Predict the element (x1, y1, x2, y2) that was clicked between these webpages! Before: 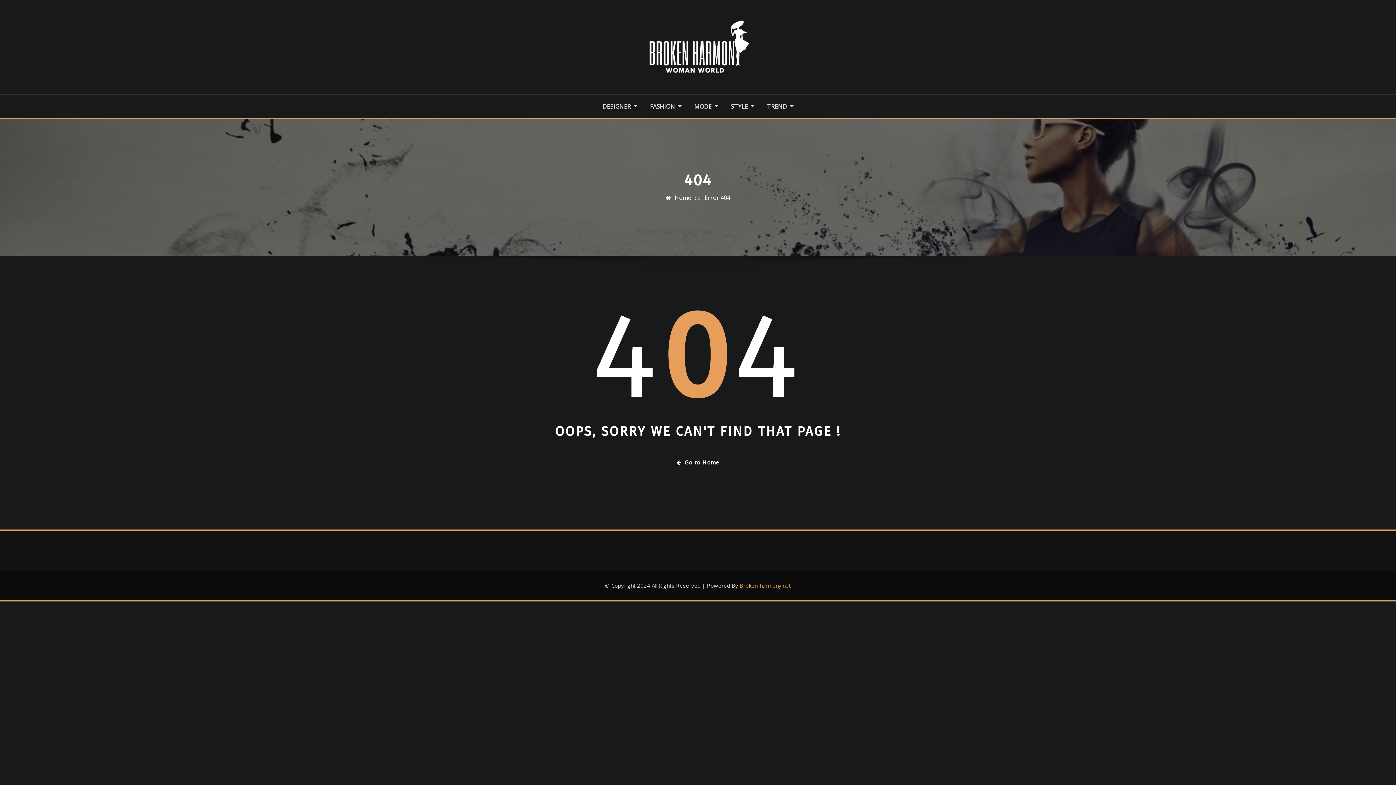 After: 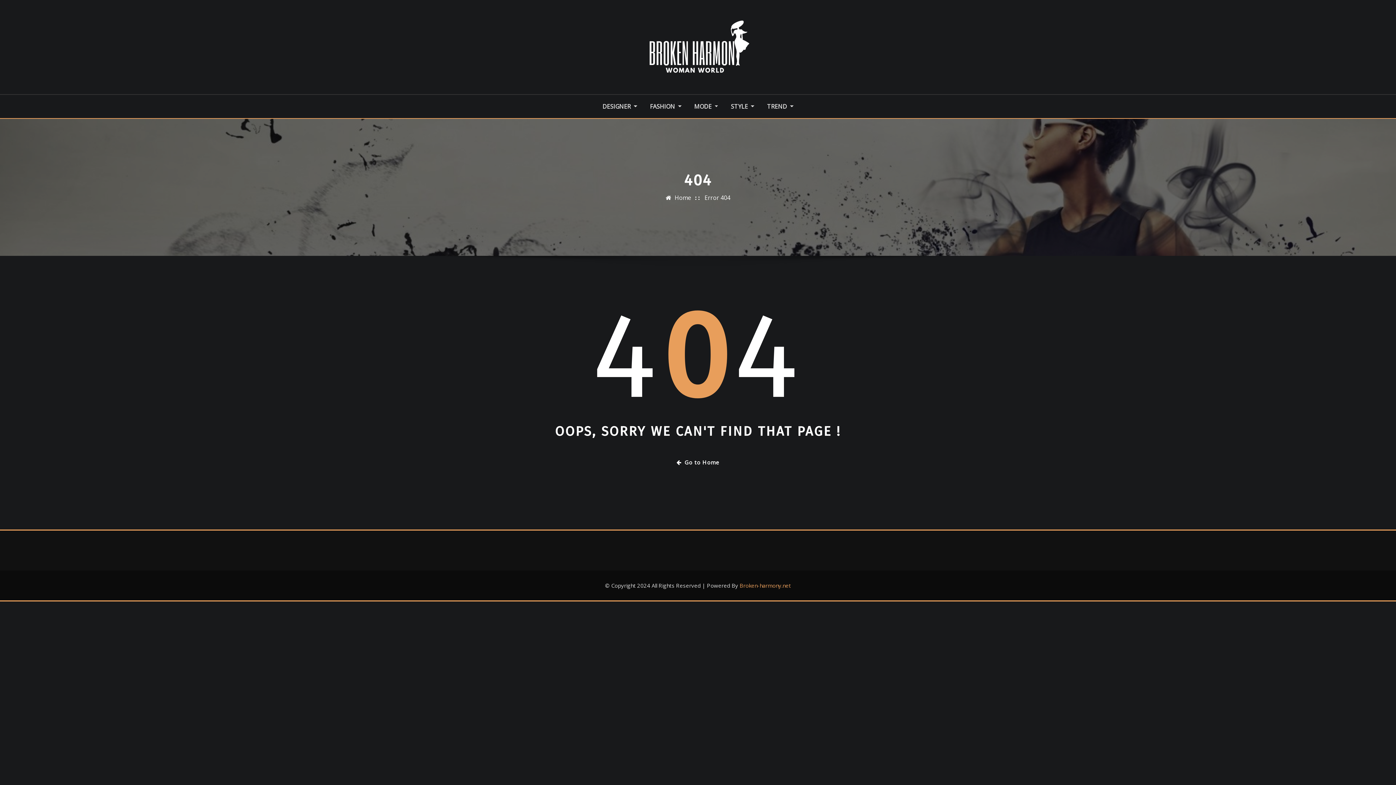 Action: label: Error 404 bbox: (704, 193, 730, 201)